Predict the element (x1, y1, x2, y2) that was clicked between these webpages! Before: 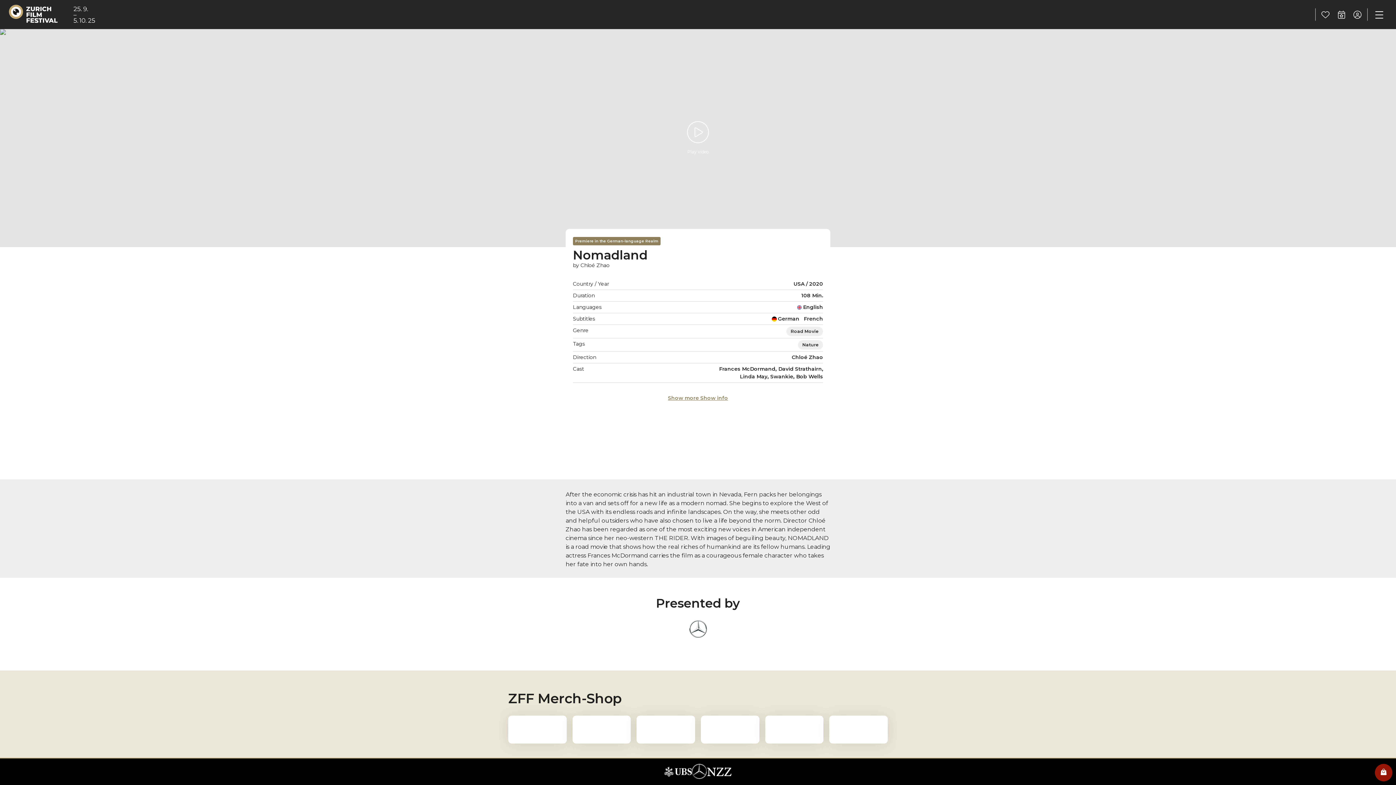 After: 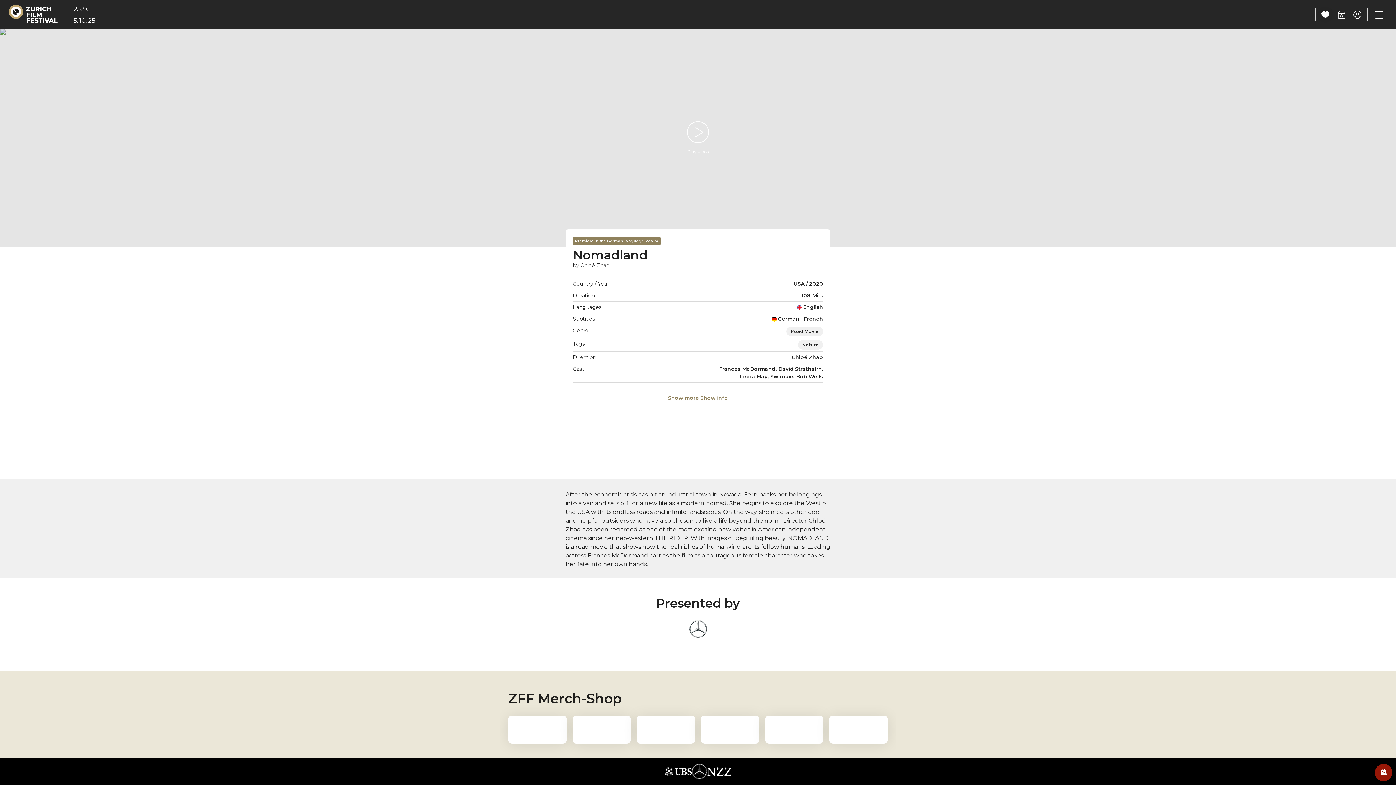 Action: bbox: (1317, 6, 1333, 22)